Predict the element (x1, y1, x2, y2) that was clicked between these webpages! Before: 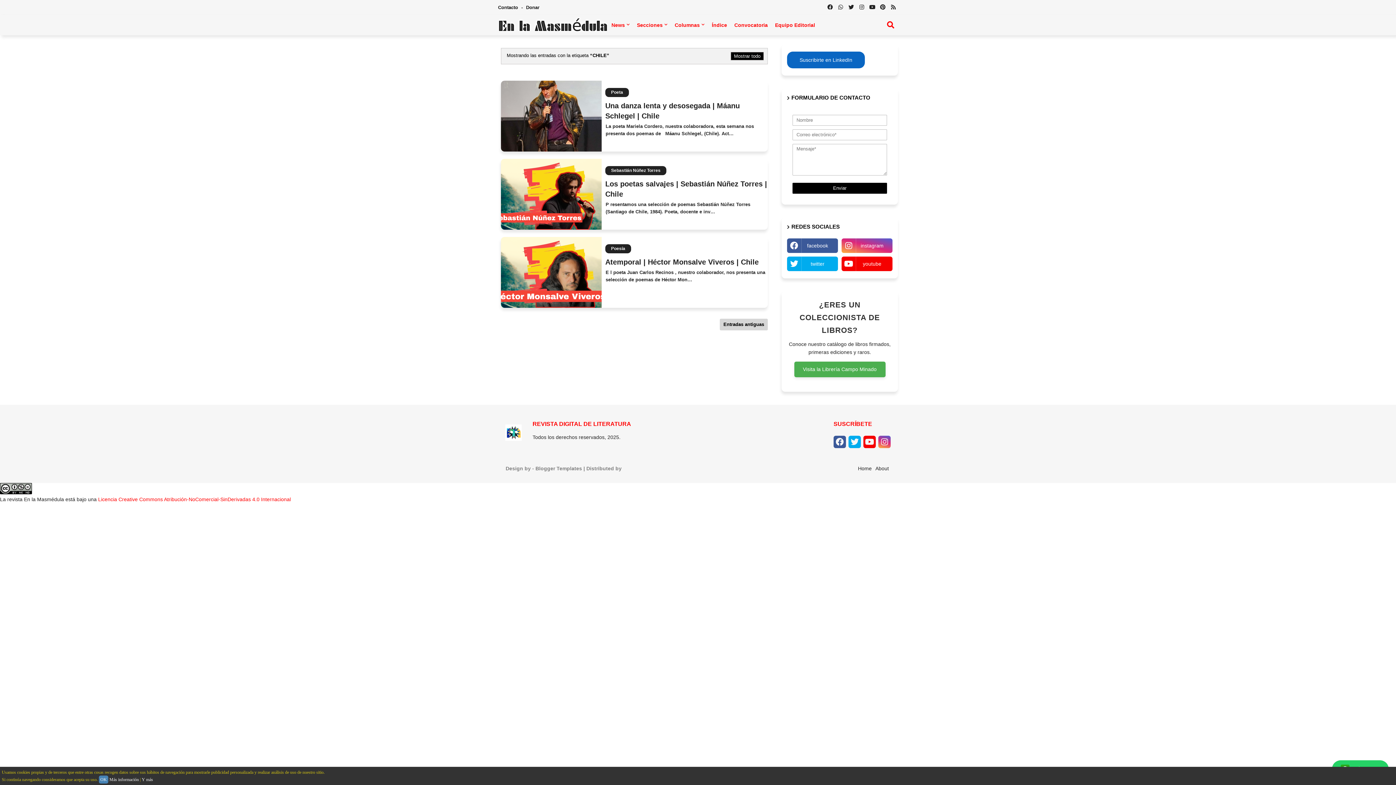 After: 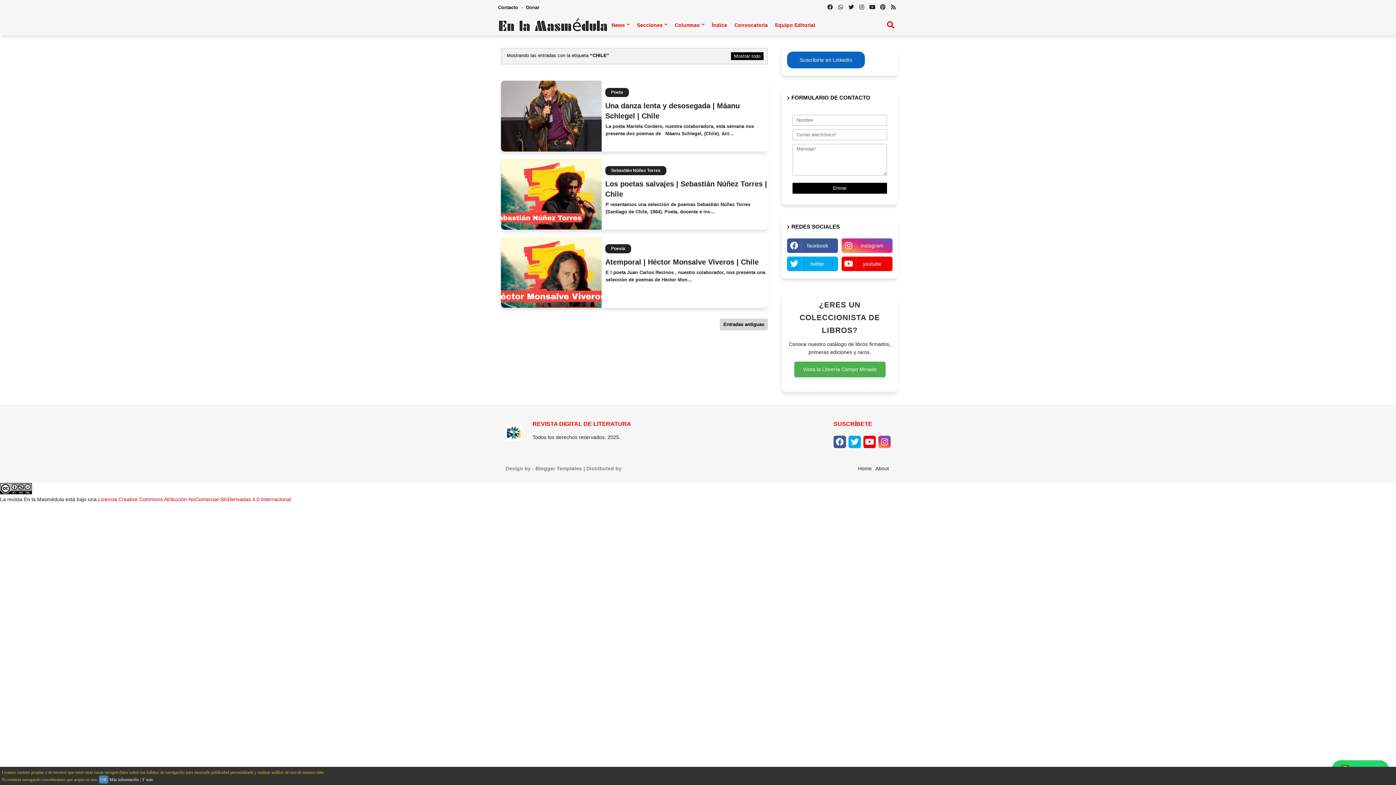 Action: bbox: (825, 0, 834, 14)